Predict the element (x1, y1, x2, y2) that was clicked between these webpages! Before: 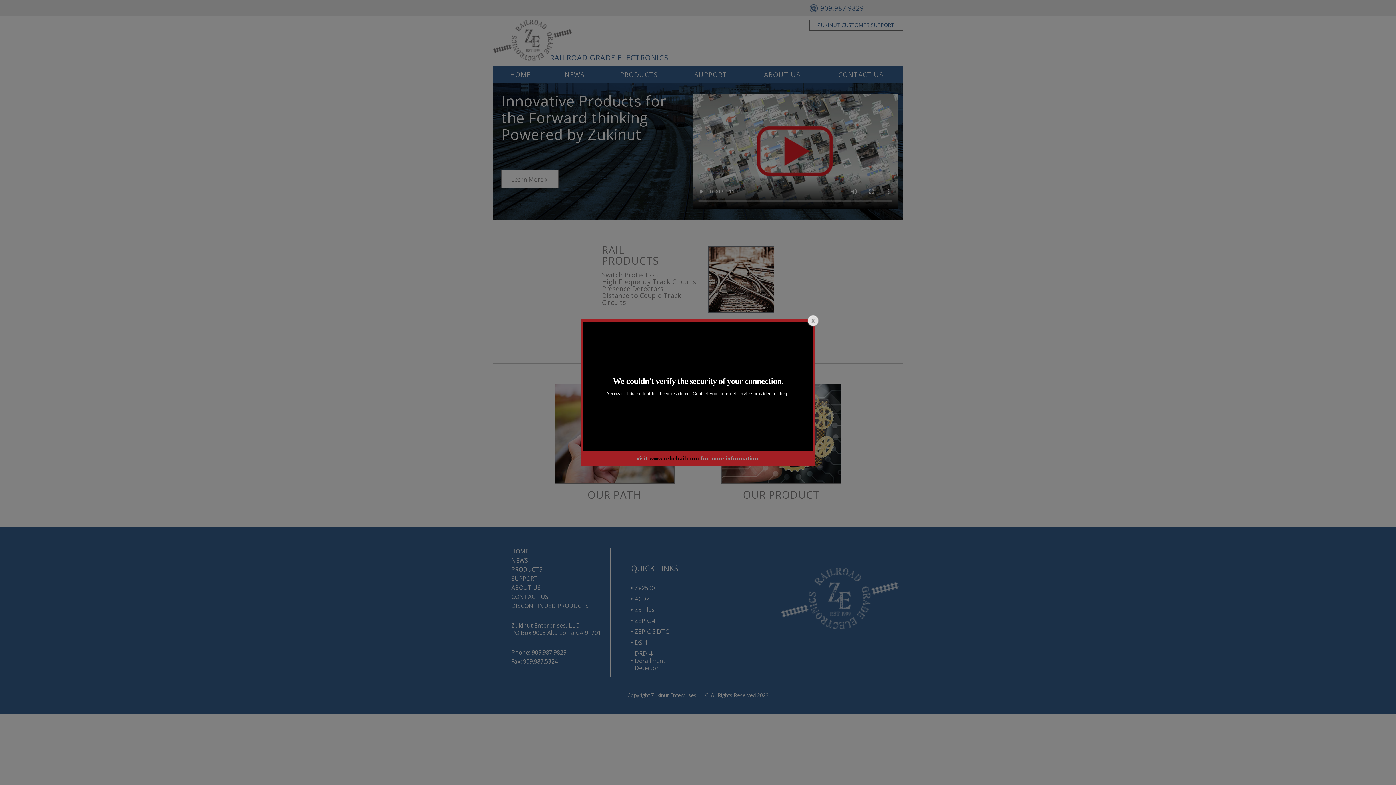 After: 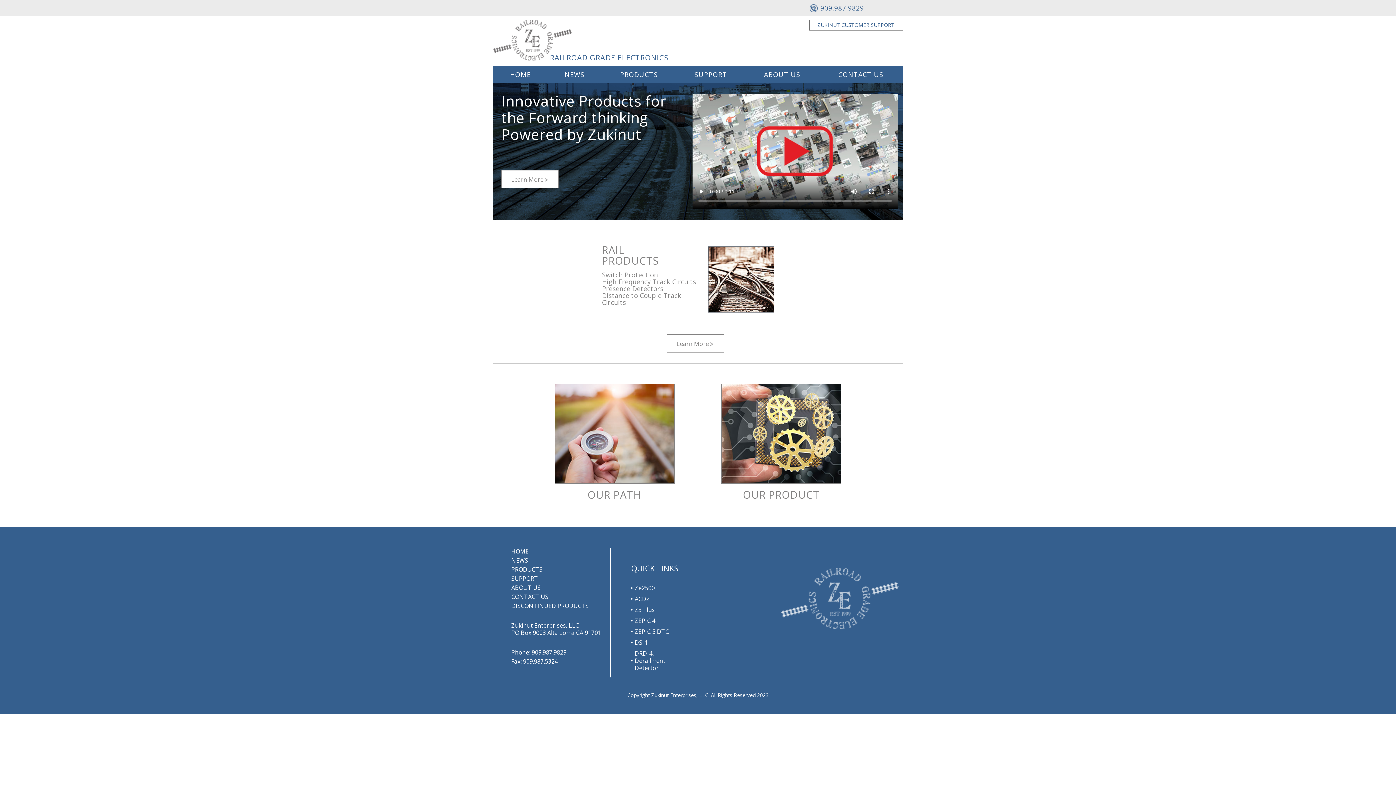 Action: bbox: (805, 313, 821, 329)